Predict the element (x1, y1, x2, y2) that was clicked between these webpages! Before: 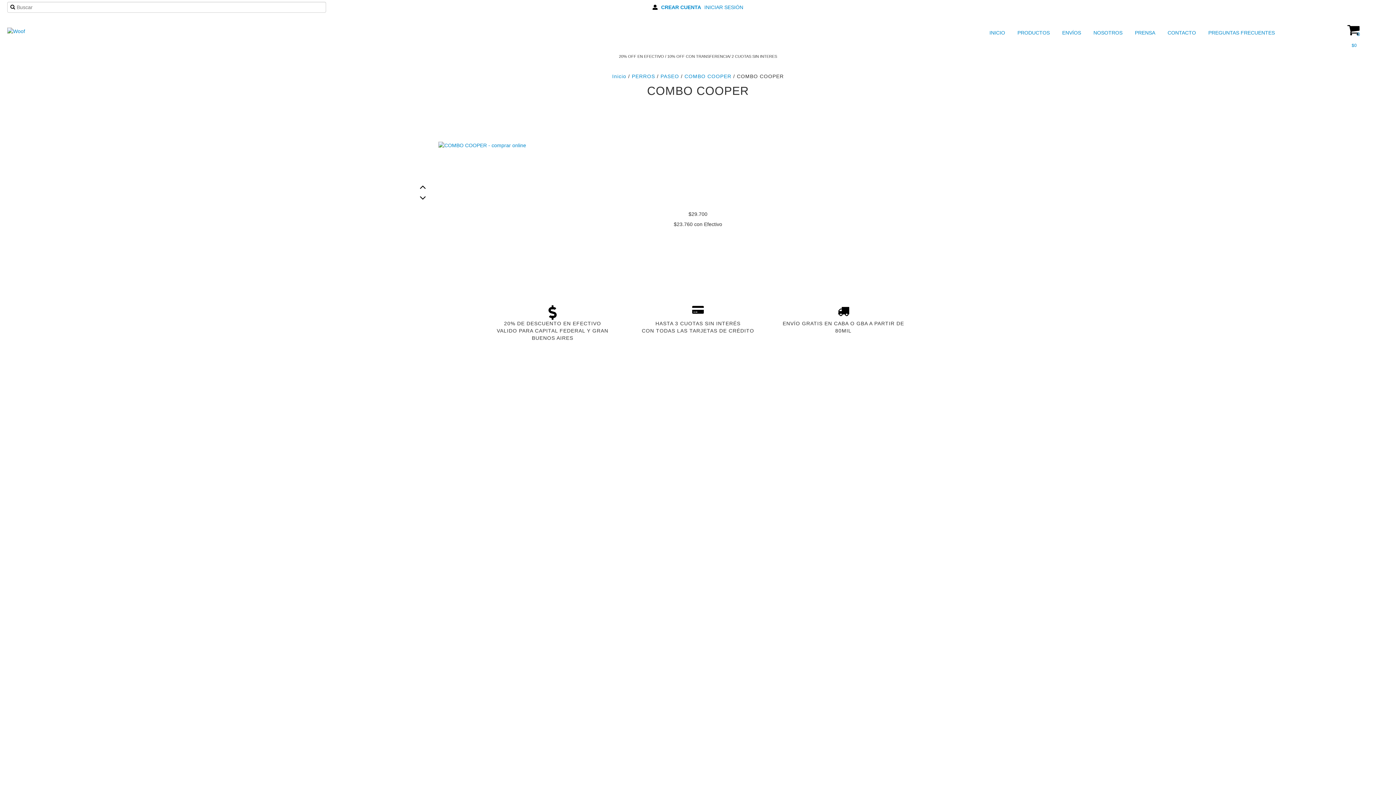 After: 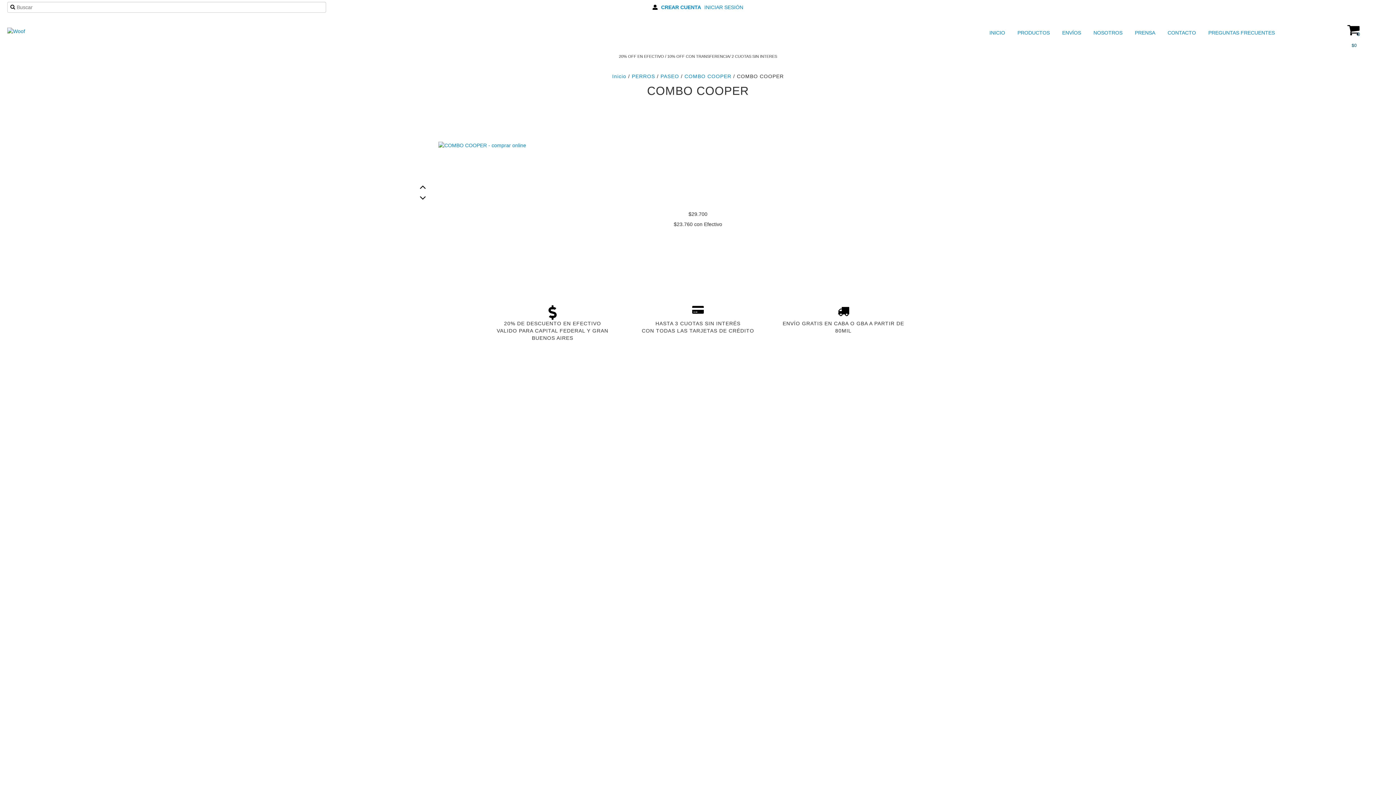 Action: bbox: (1312, 14, 1396, 50) label: 0
$0